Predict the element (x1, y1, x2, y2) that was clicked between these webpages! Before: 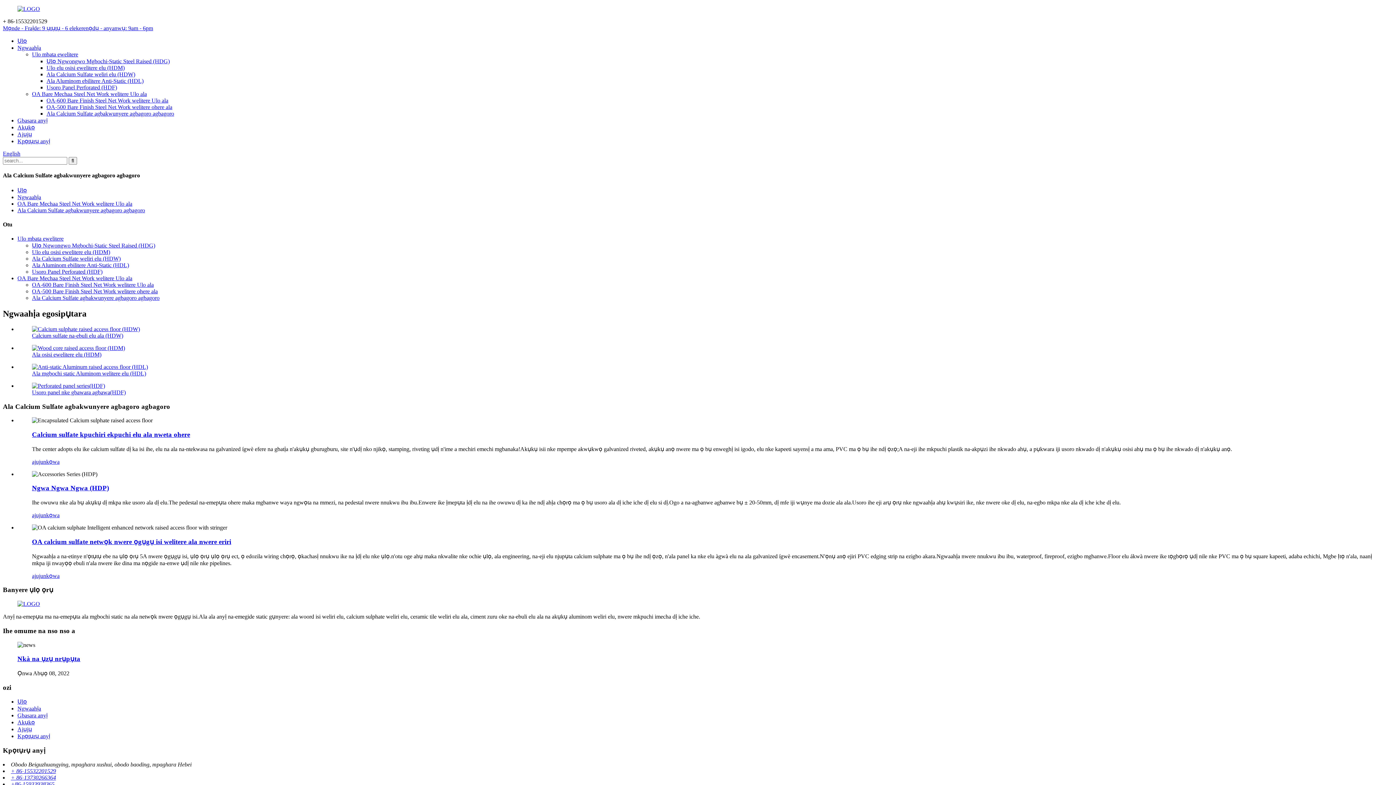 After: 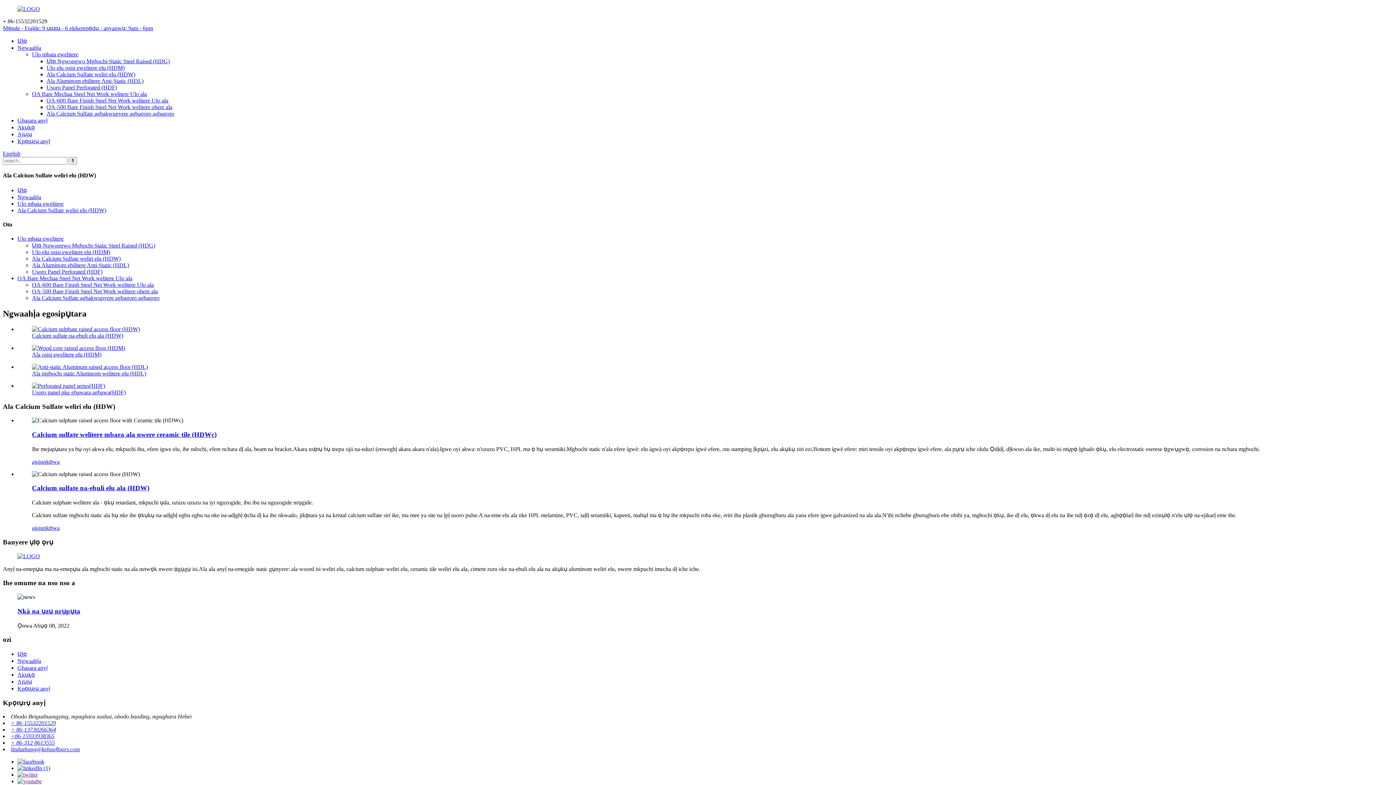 Action: label: Ala Calcium Sulfate weliri elu (HDW) bbox: (32, 255, 120, 261)